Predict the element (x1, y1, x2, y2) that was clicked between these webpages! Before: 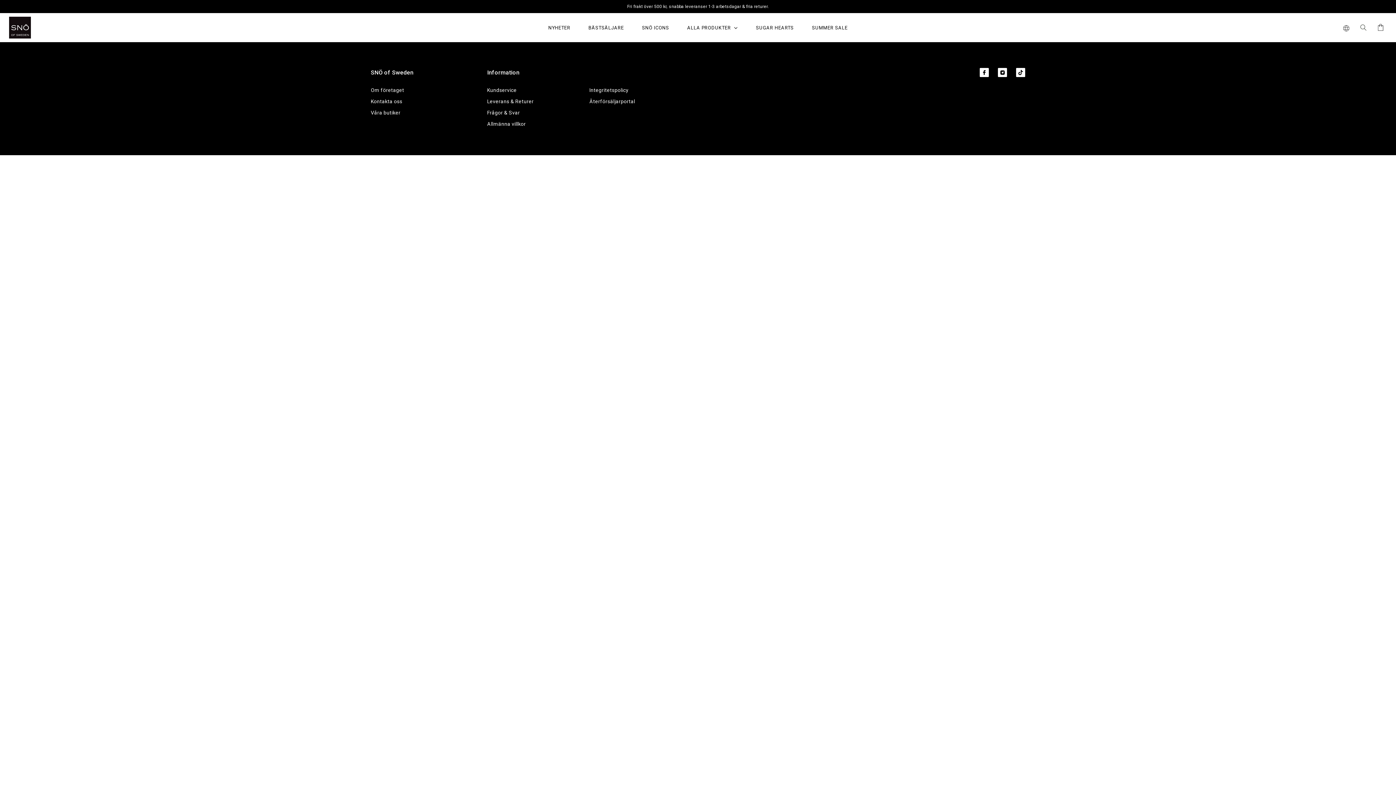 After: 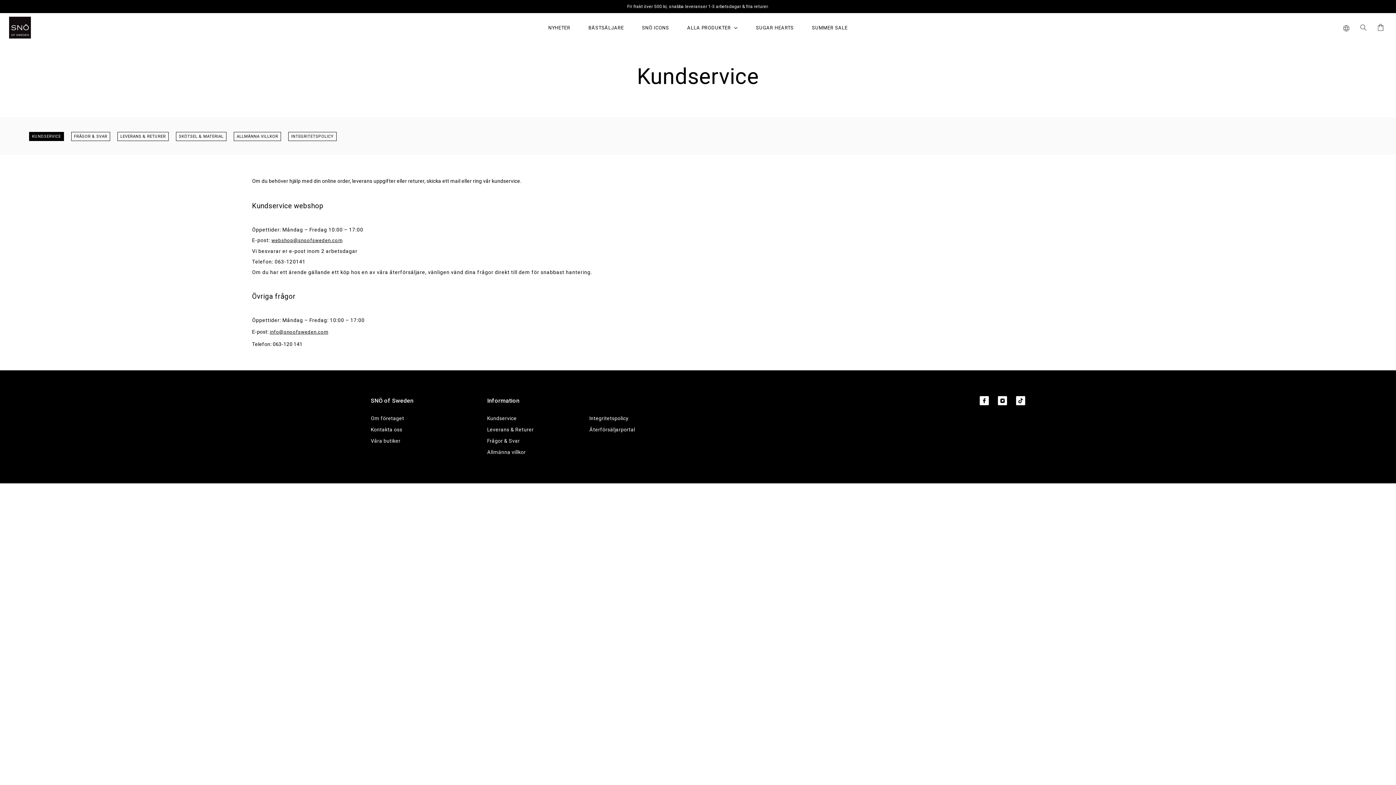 Action: bbox: (487, 87, 516, 93) label: Kundservice